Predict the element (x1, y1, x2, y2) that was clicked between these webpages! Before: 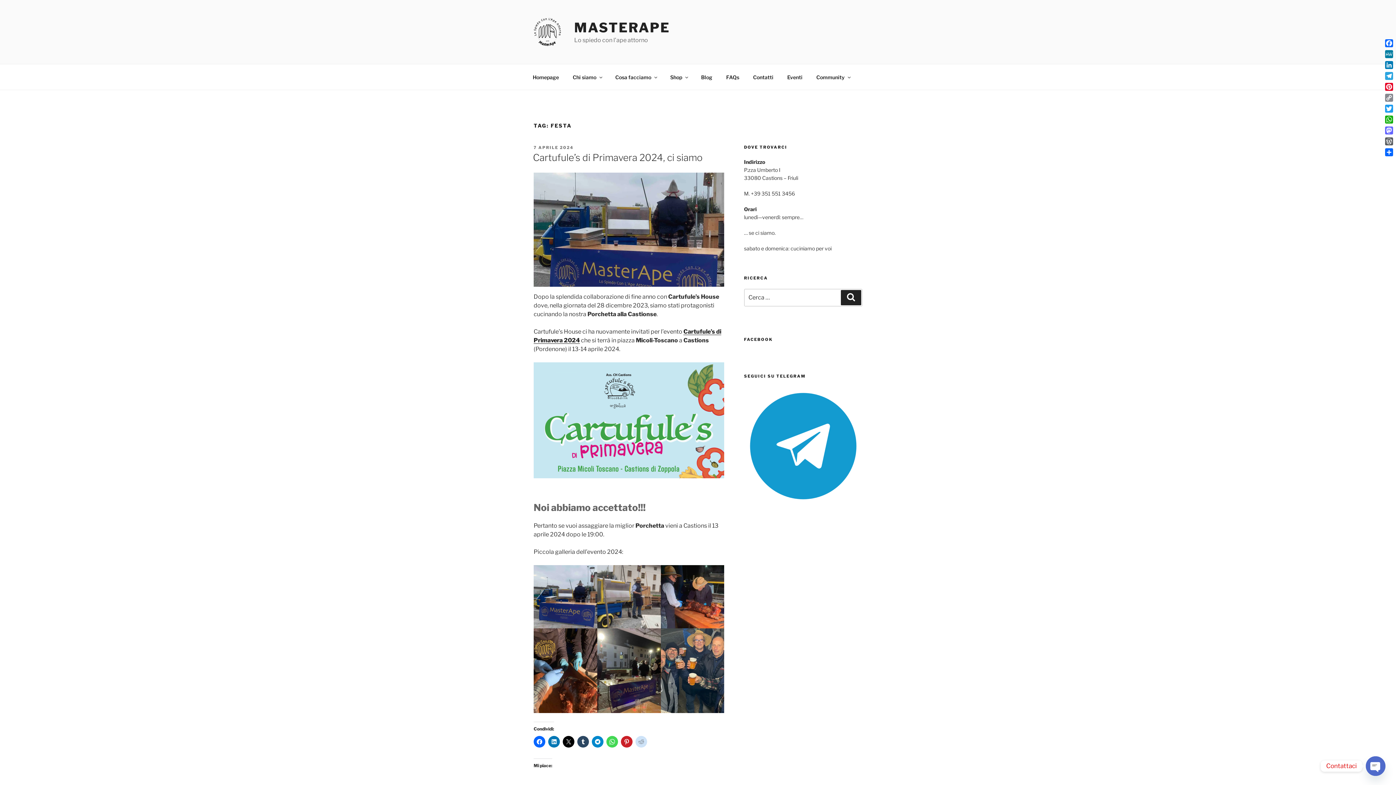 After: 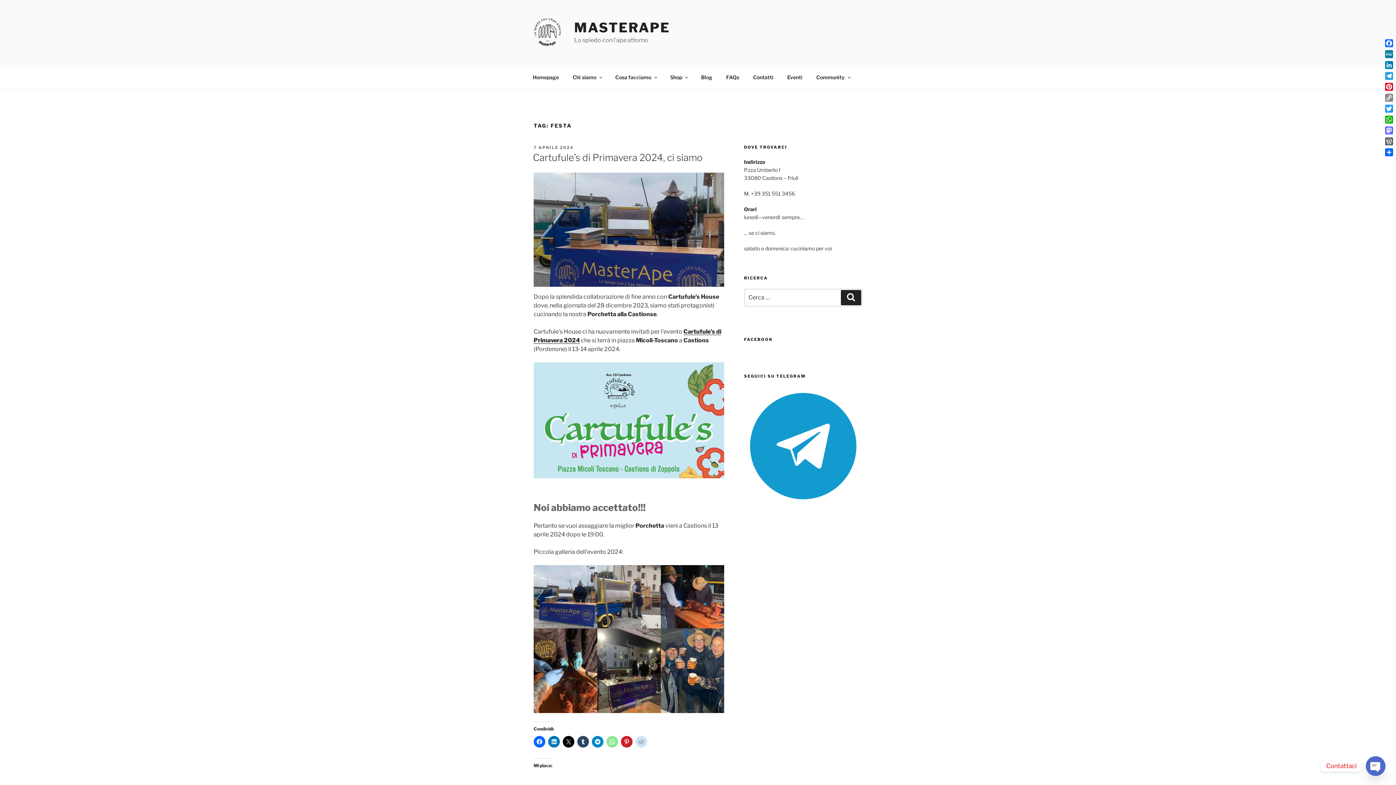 Action: bbox: (606, 736, 618, 748)